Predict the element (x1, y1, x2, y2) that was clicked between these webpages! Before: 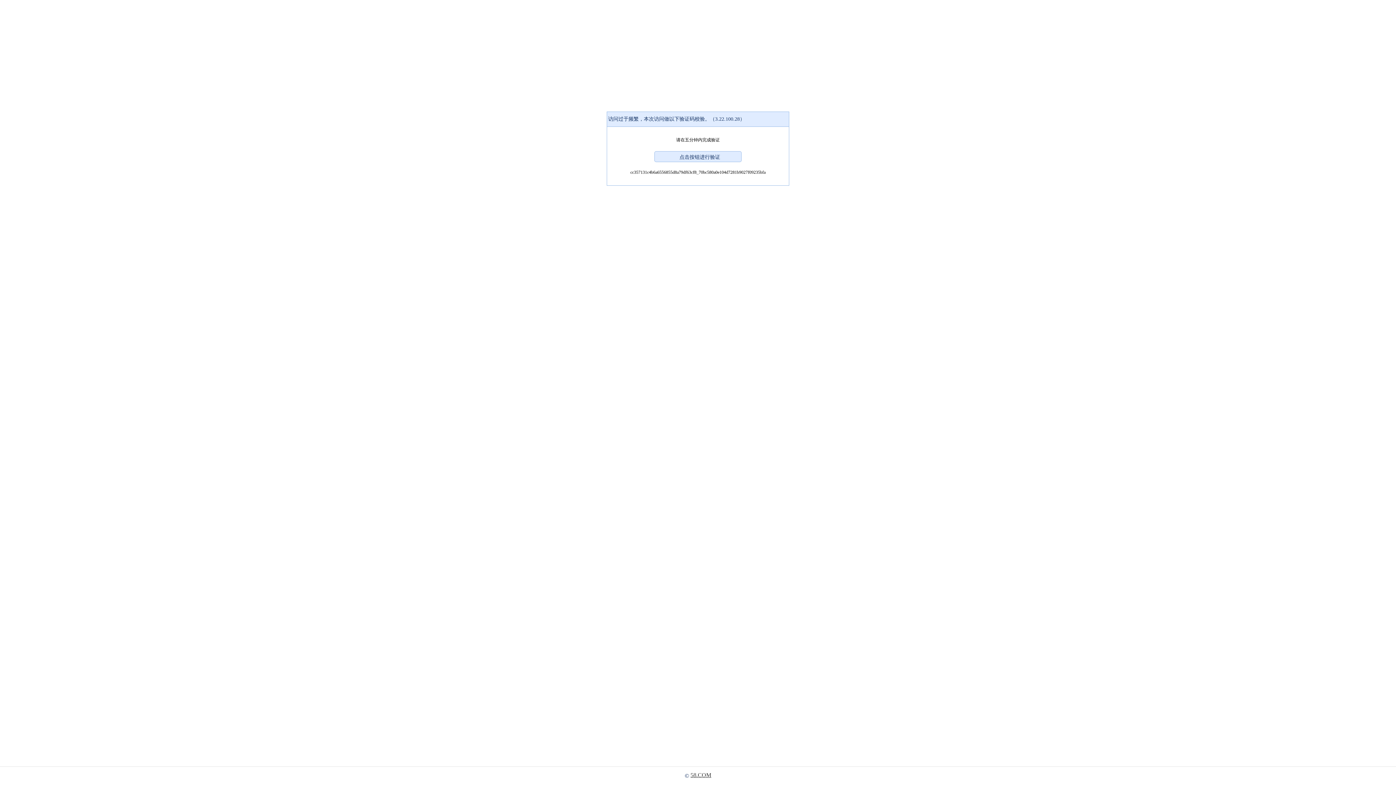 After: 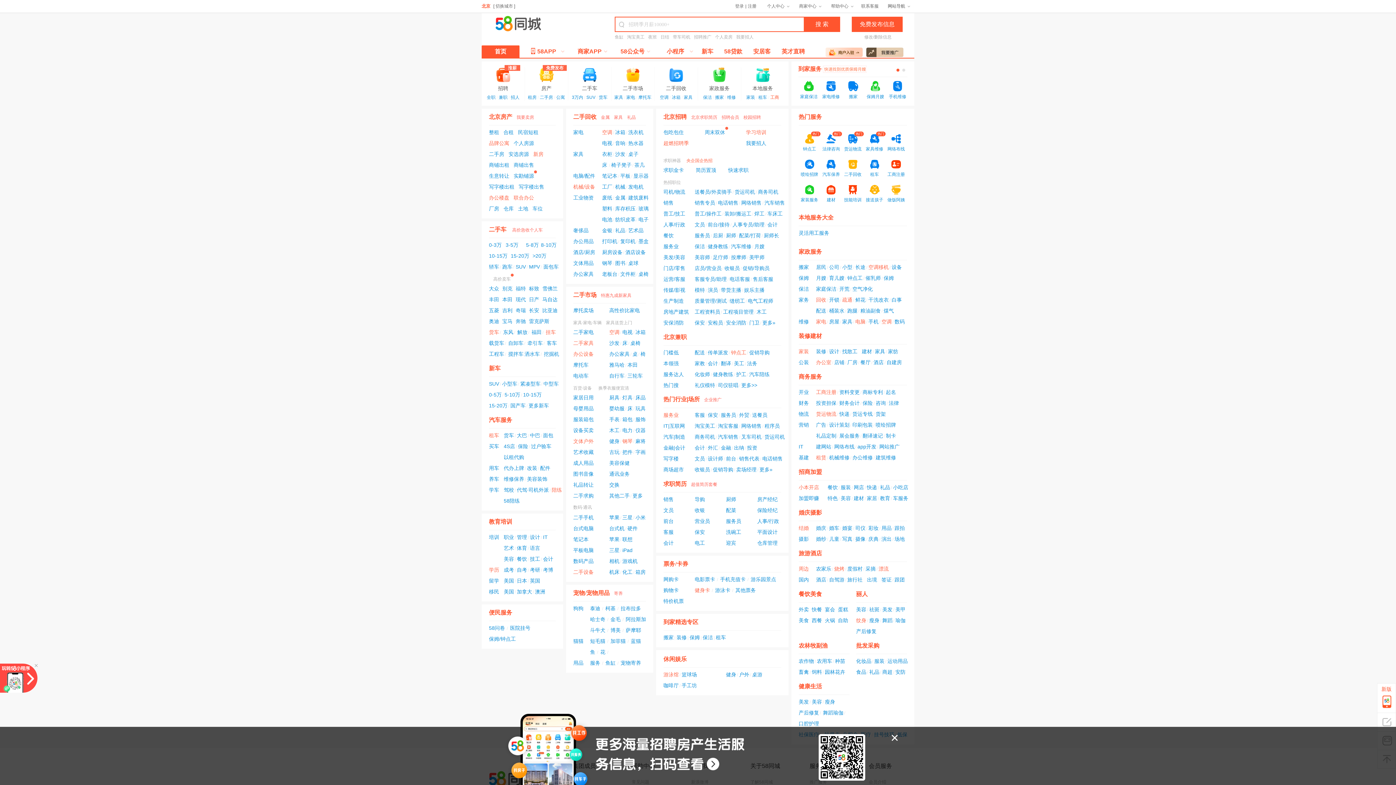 Action: bbox: (690, 772, 711, 778) label: 58.COM